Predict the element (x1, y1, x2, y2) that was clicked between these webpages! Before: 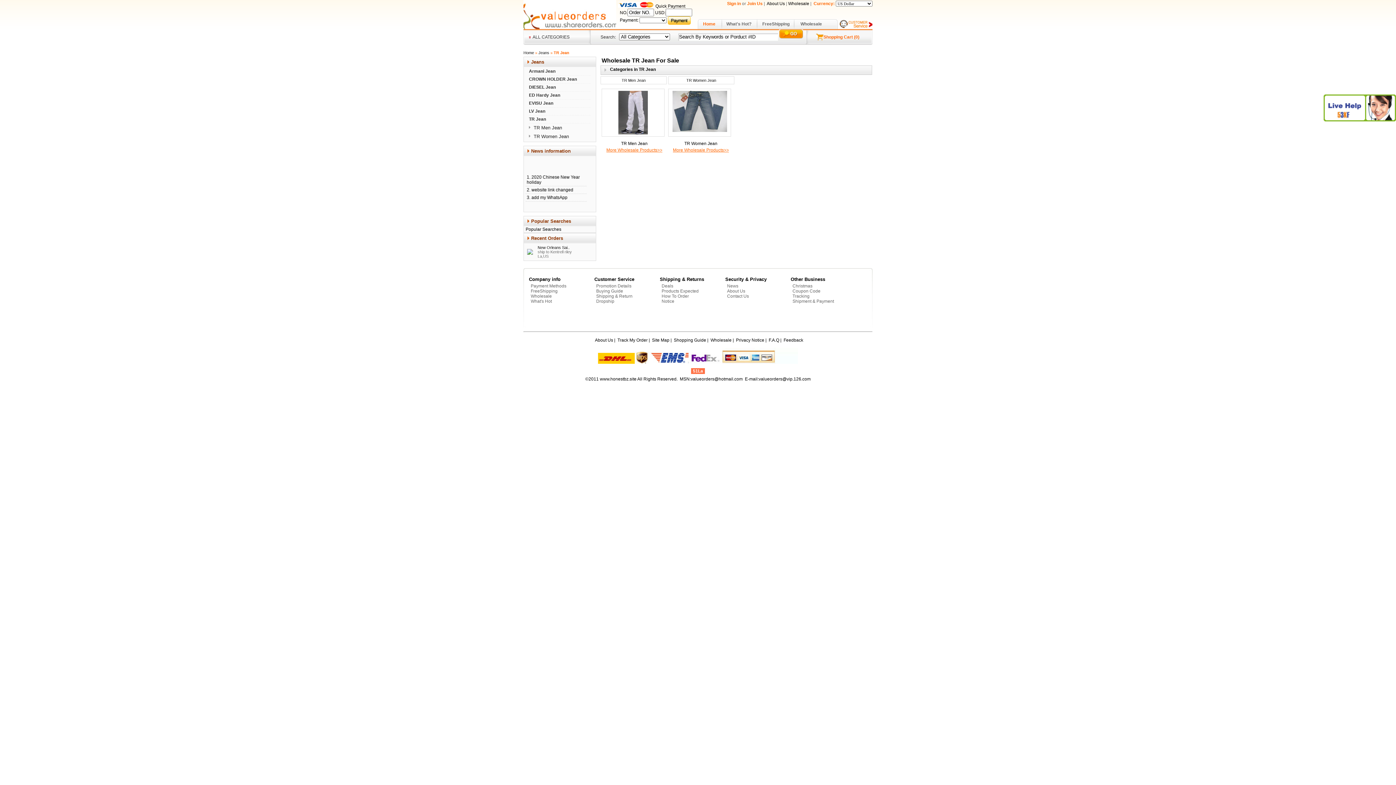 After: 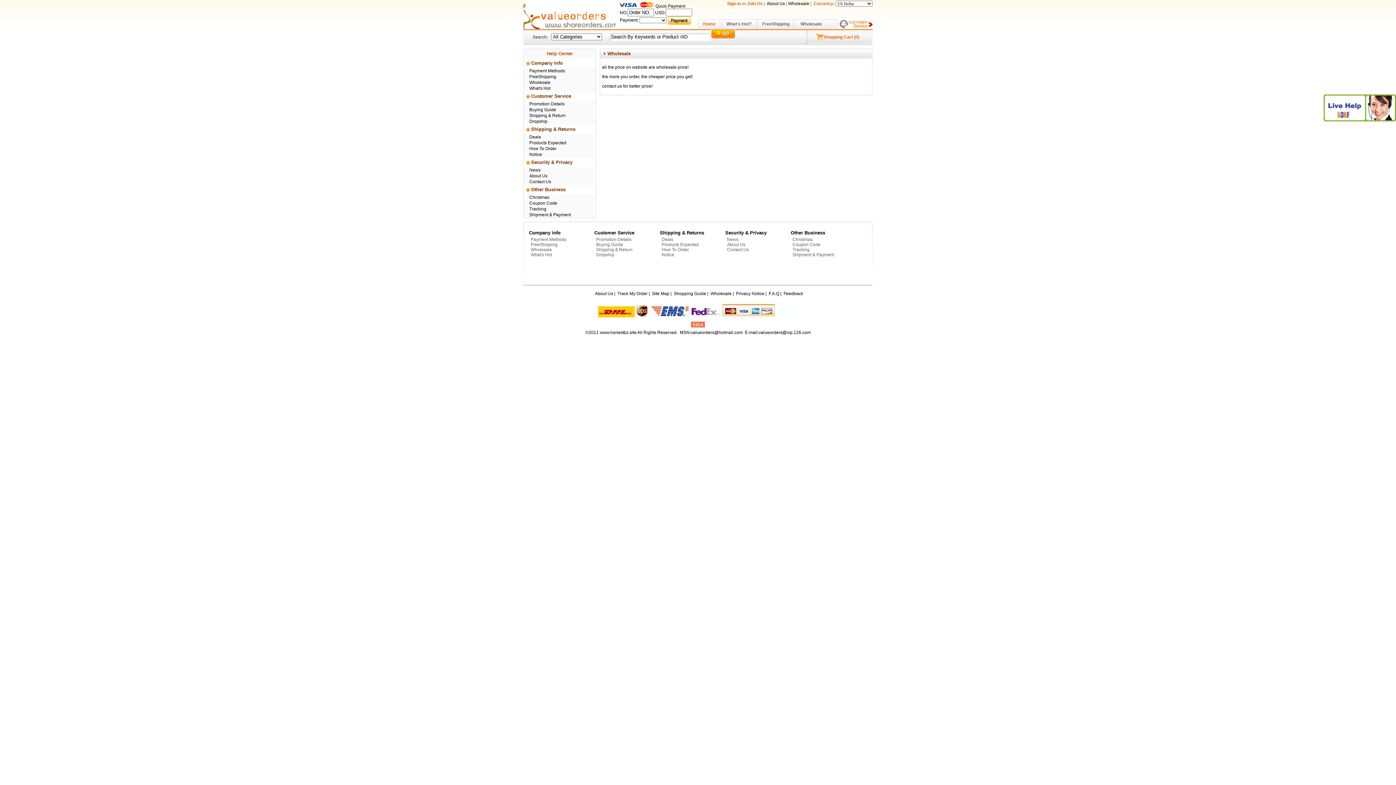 Action: bbox: (710, 337, 731, 342) label: Wholesale